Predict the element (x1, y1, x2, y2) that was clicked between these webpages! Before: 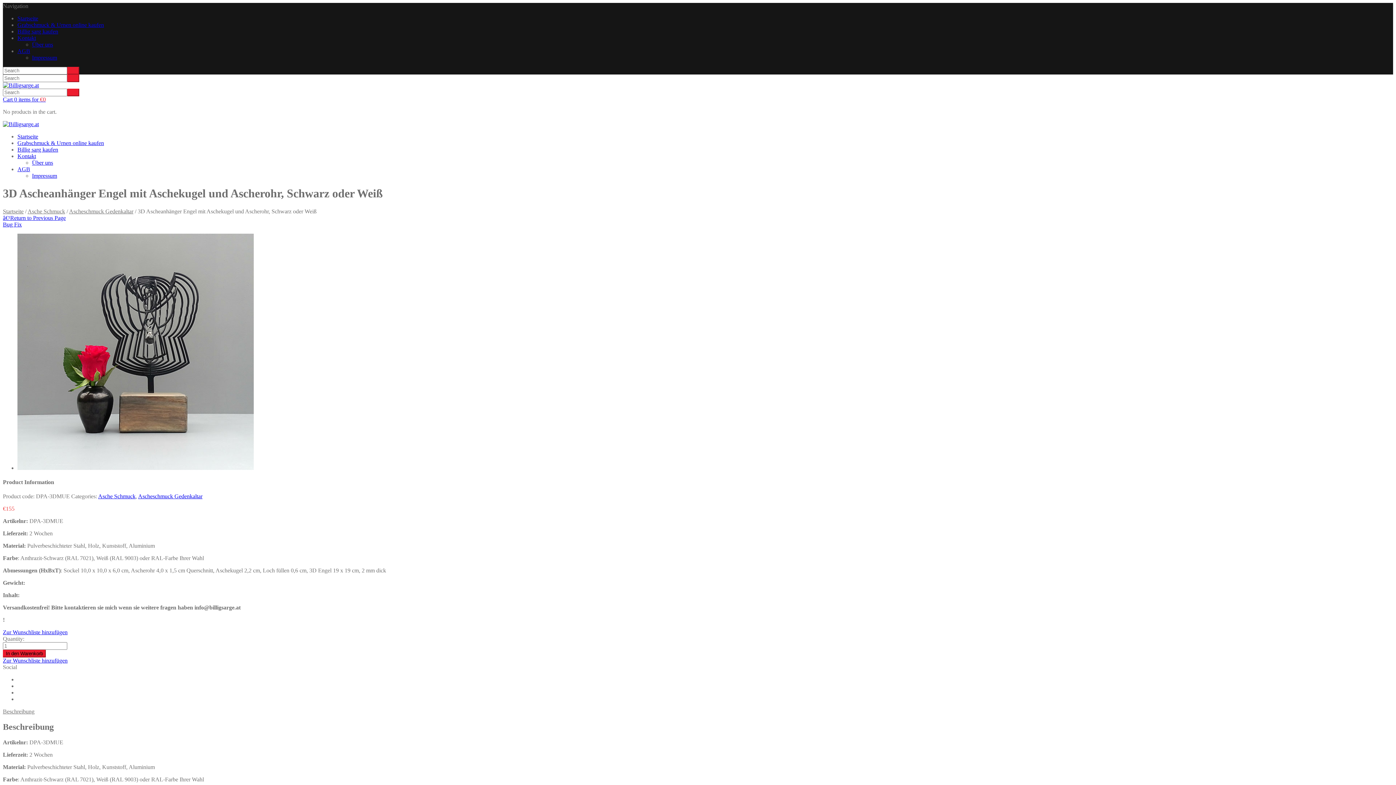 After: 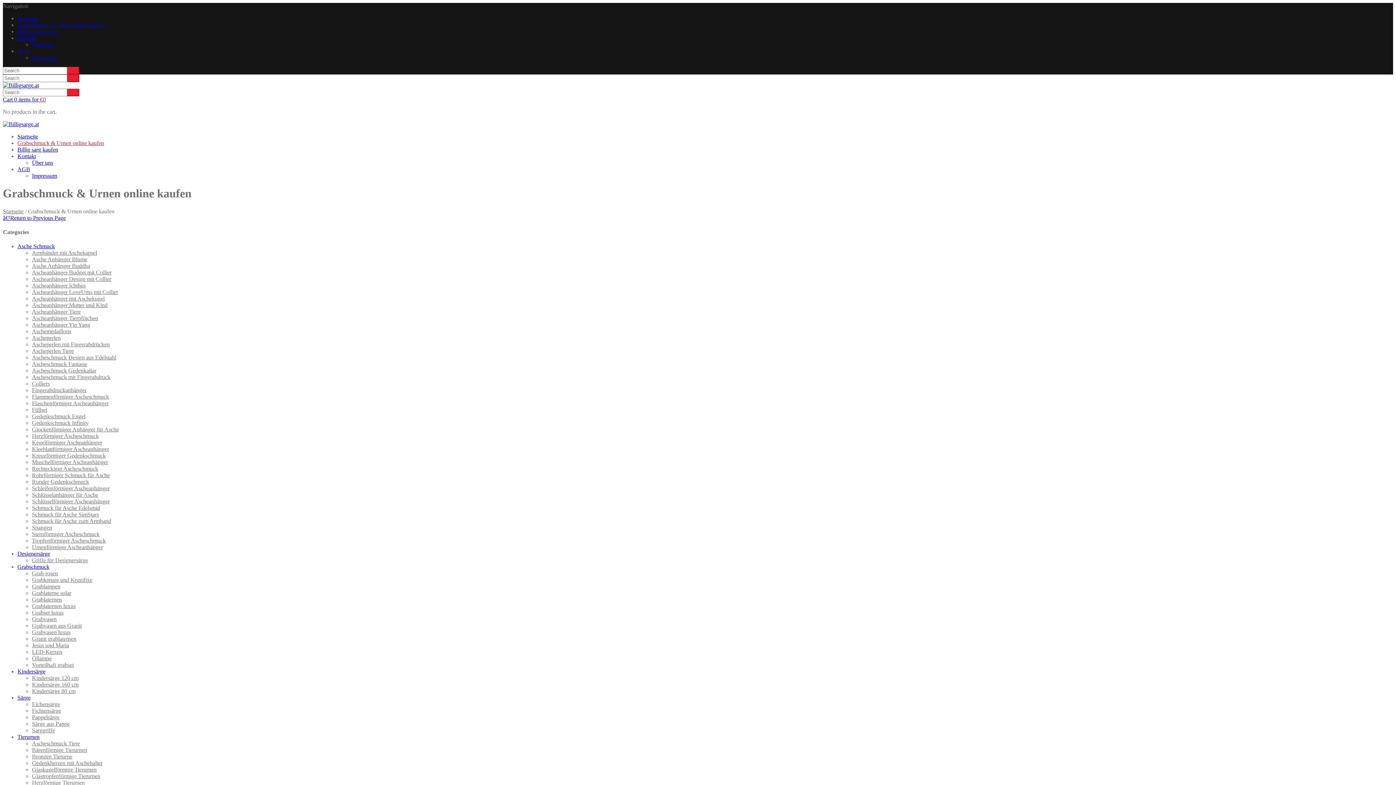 Action: bbox: (17, 21, 104, 28) label: Grabschmuck & Urnen online kaufen